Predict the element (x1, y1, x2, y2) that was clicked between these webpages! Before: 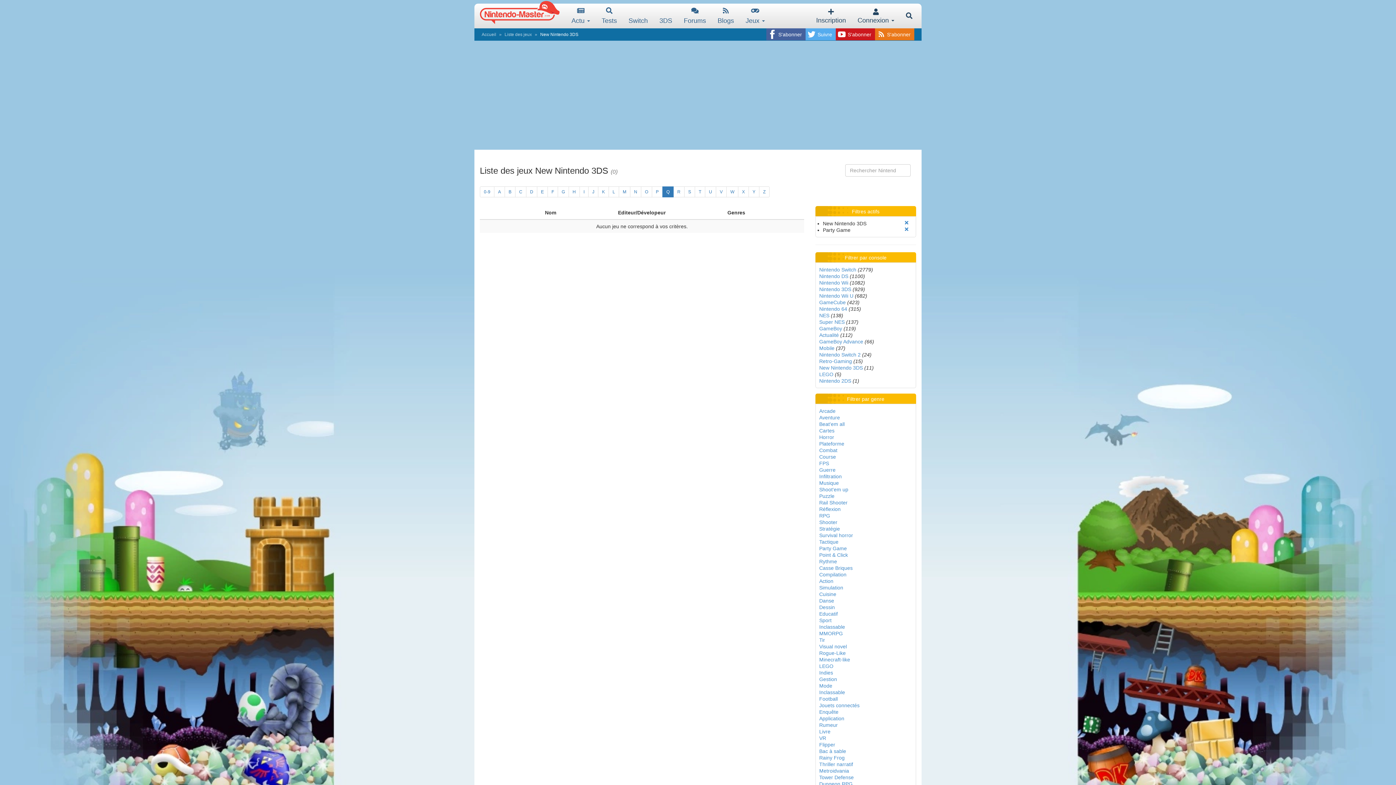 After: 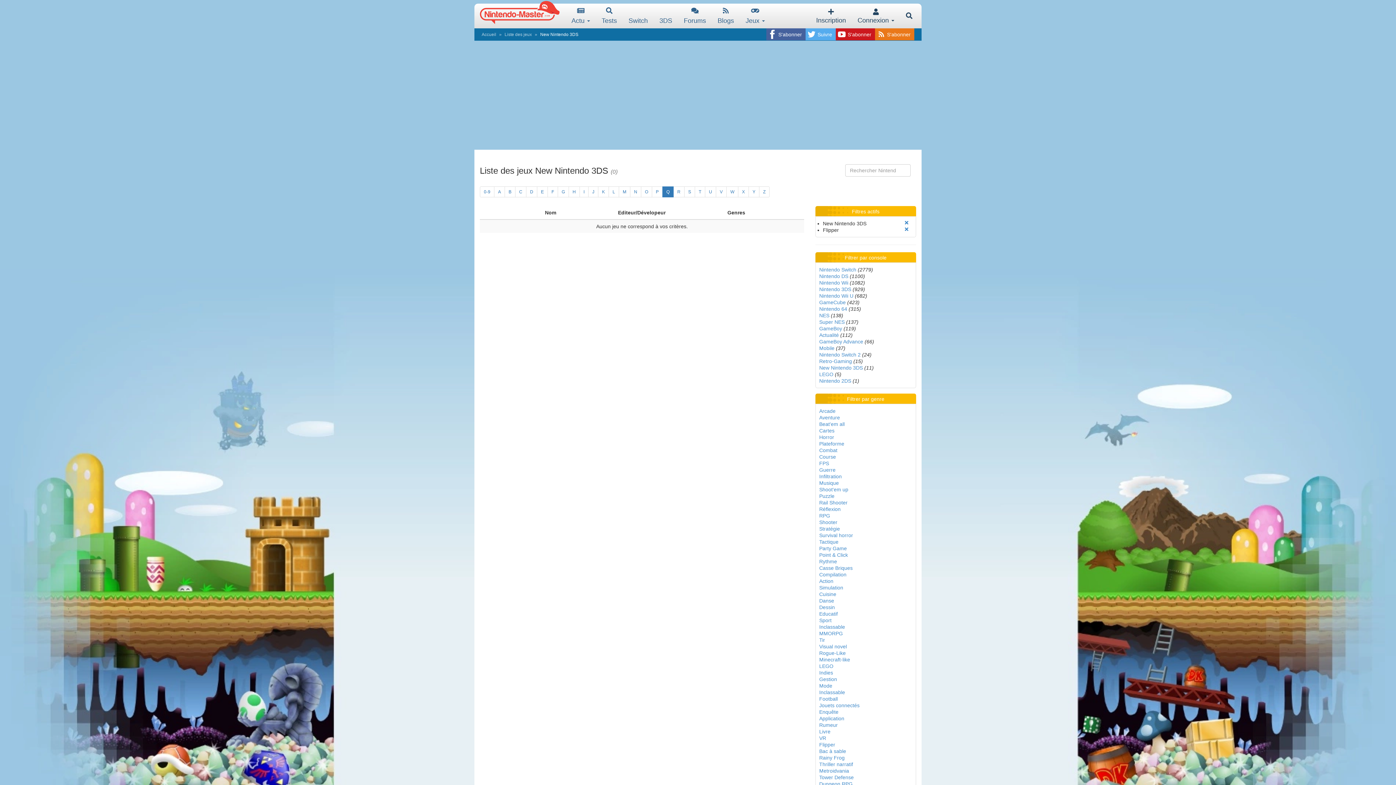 Action: label: Flipper bbox: (819, 742, 835, 748)